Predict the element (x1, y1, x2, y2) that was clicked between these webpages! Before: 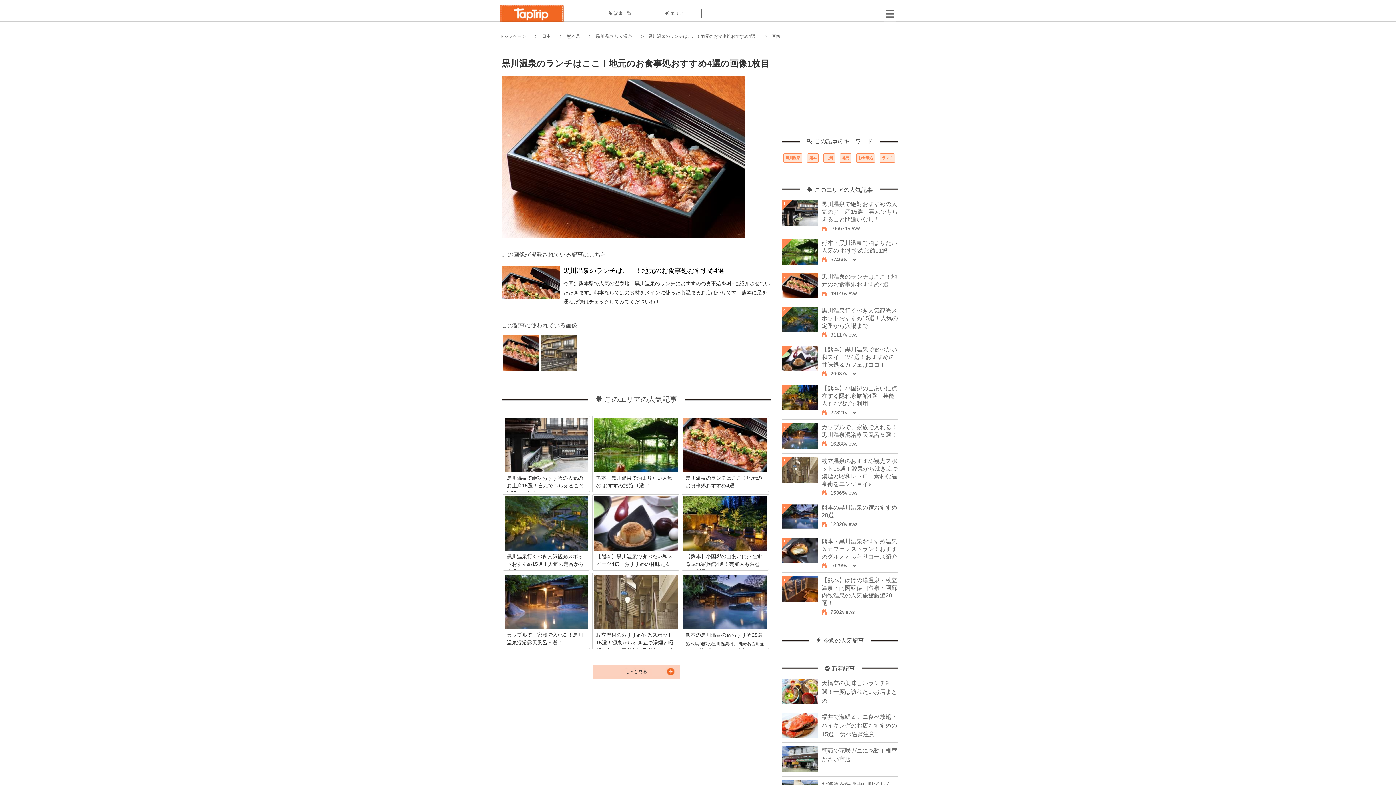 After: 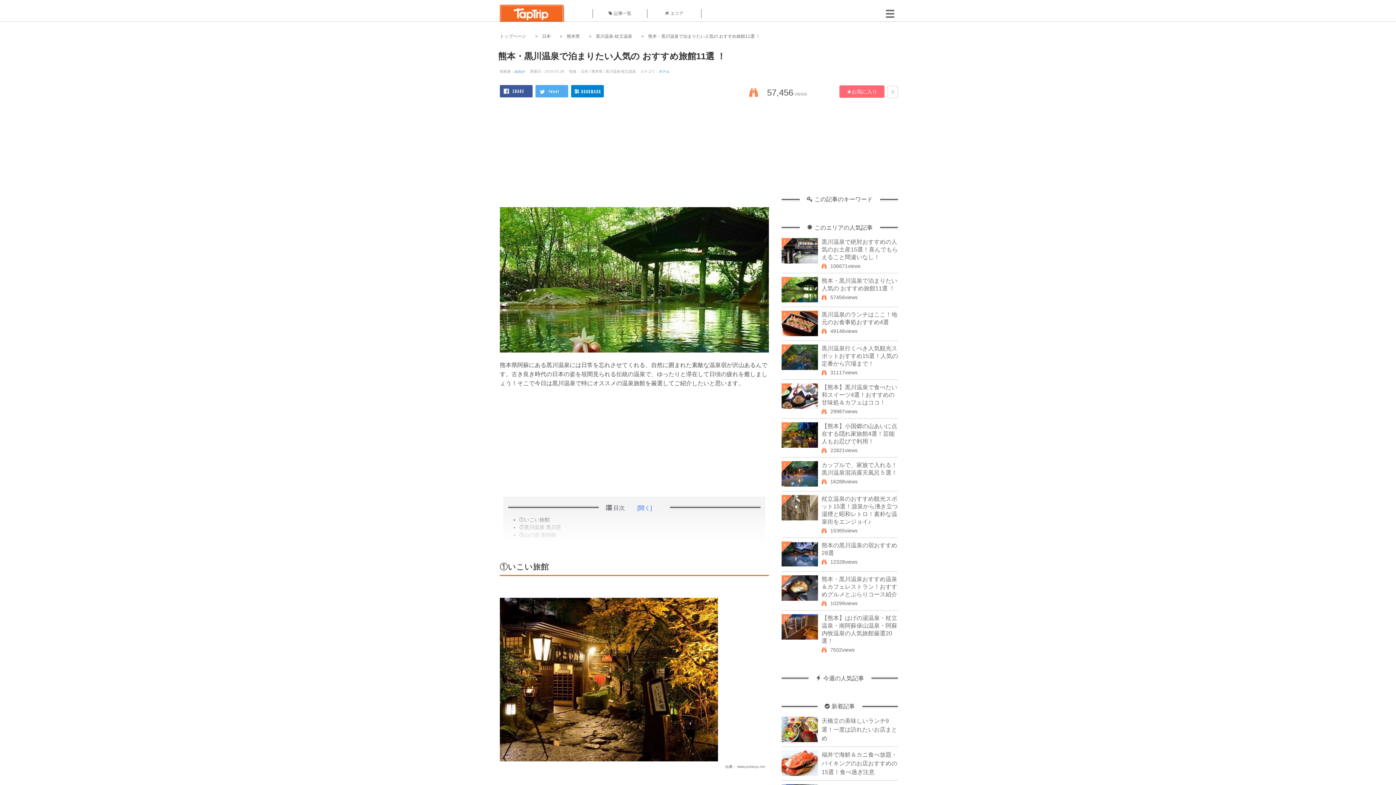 Action: bbox: (592, 418, 679, 474) label: 熊本・黒川温泉で泊まりたい人気の おすすめ旅館11選 ！

熊本県阿蘇にある黒川温泉には日常を忘れさせてくれる、自然に囲まれた素敵な温泉宿が沢山あるんです。古き良き時代の日本の姿を垣間見られる伝統の温泉で、ゆったりと滞在して日頃の疲れを癒しましょう！そこで今日は黒川温泉で特にオススメの温泉旅館を厳選してご紹介したいと思います。